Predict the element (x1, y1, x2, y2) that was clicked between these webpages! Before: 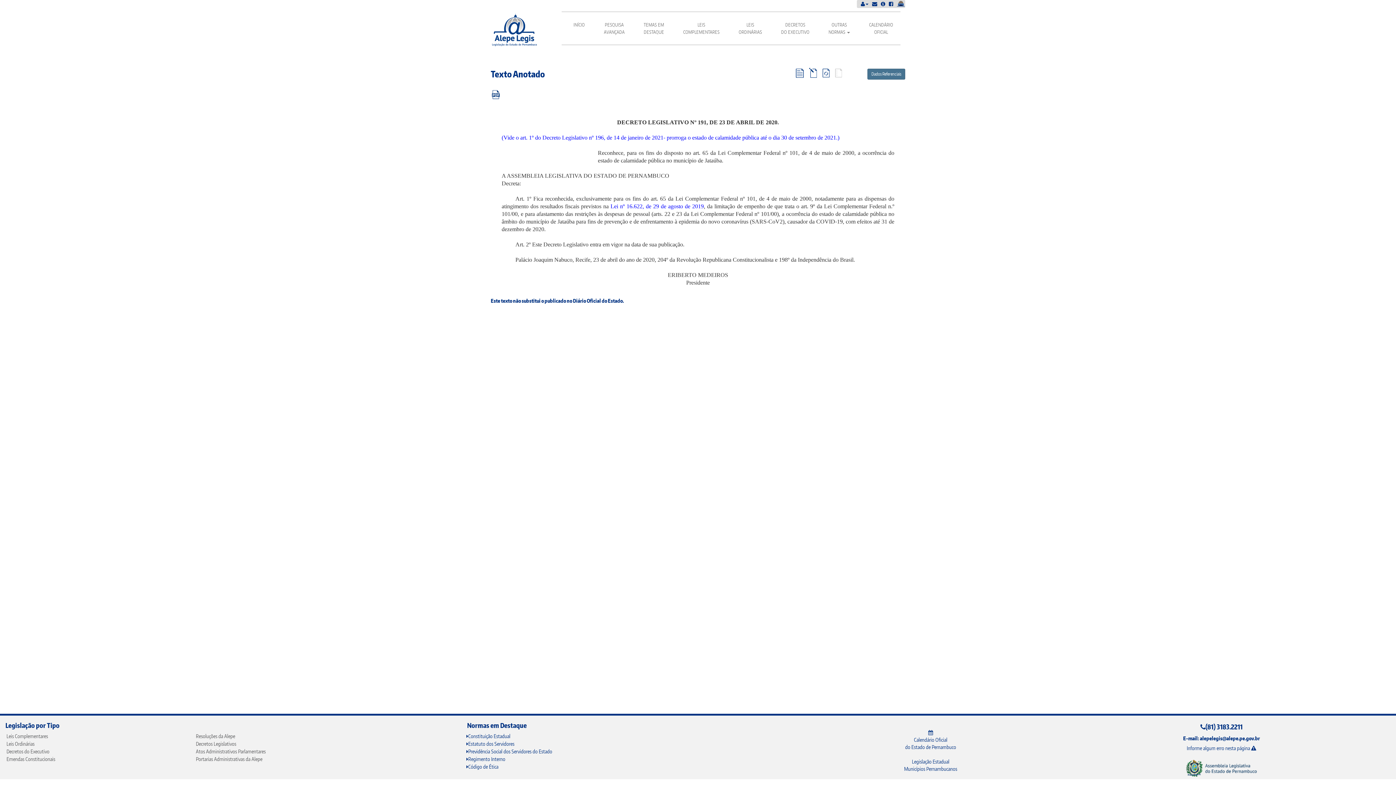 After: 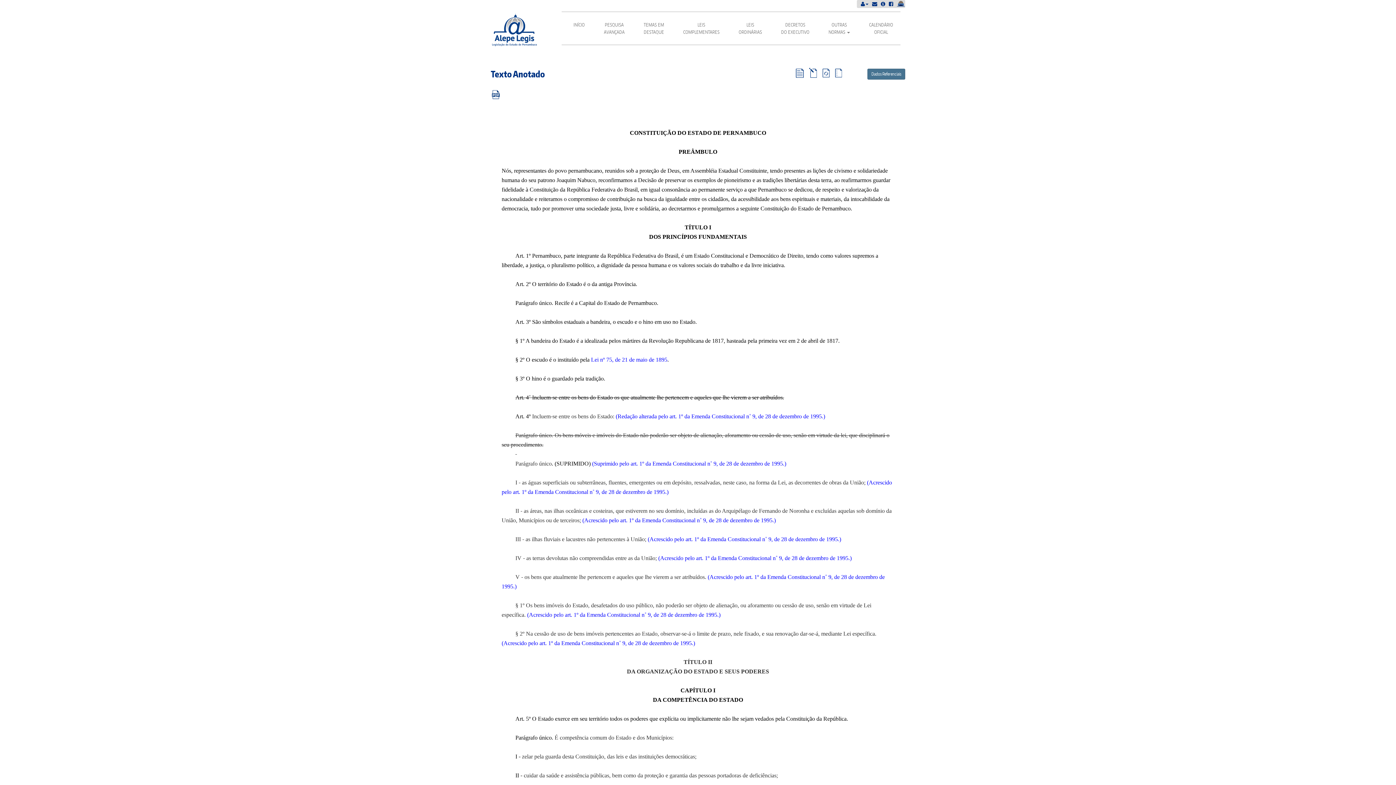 Action: bbox: (466, 733, 510, 739) label: Constituição Estadual